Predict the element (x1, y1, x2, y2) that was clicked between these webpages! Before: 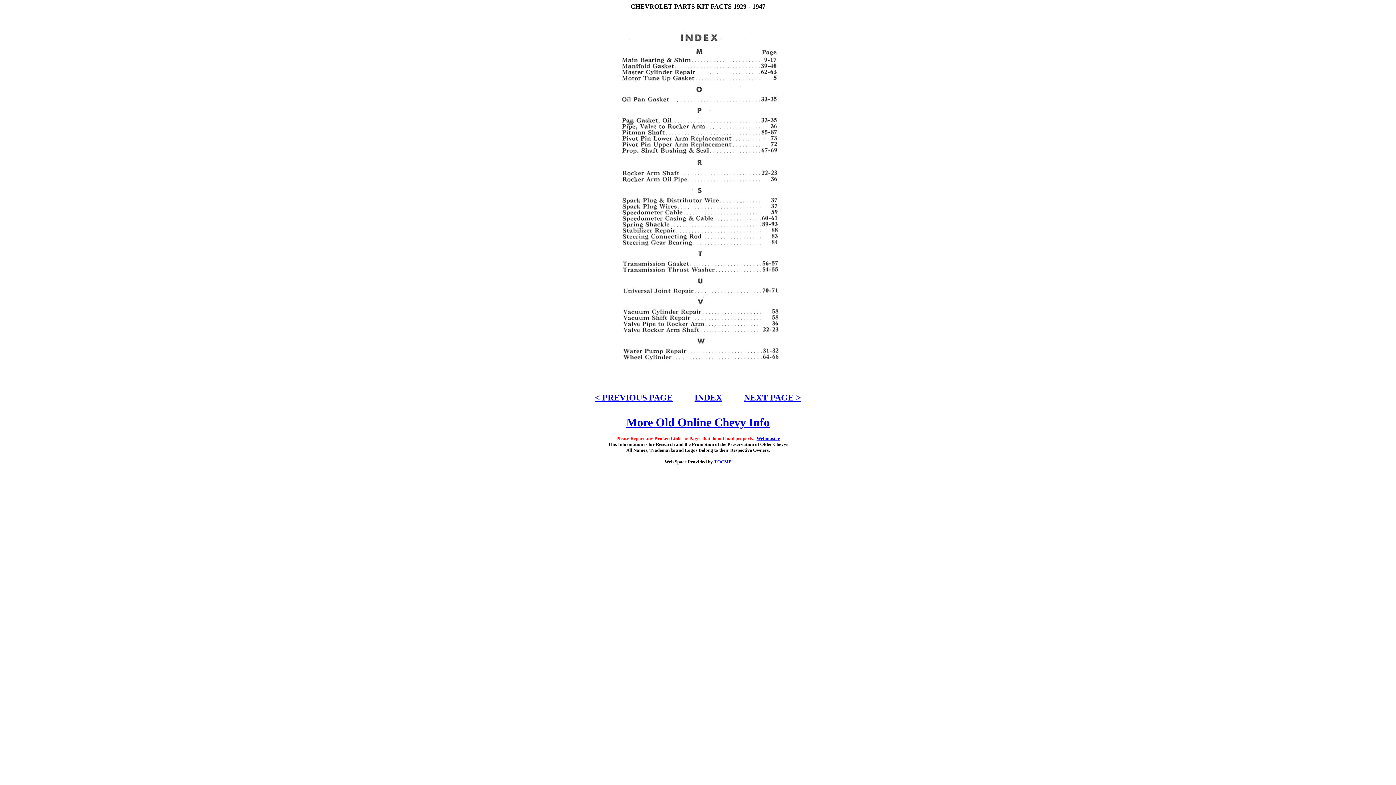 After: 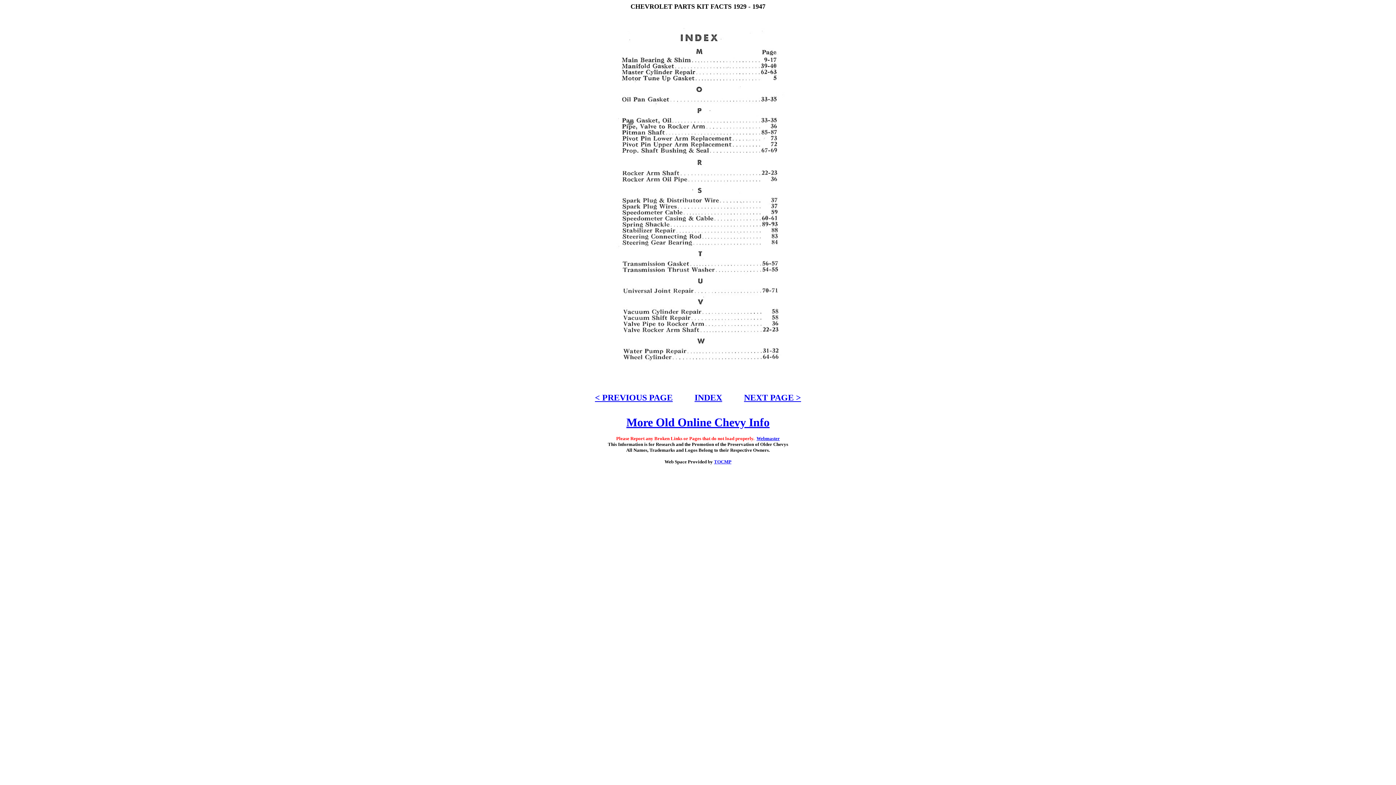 Action: bbox: (756, 436, 780, 441) label: Webmaster